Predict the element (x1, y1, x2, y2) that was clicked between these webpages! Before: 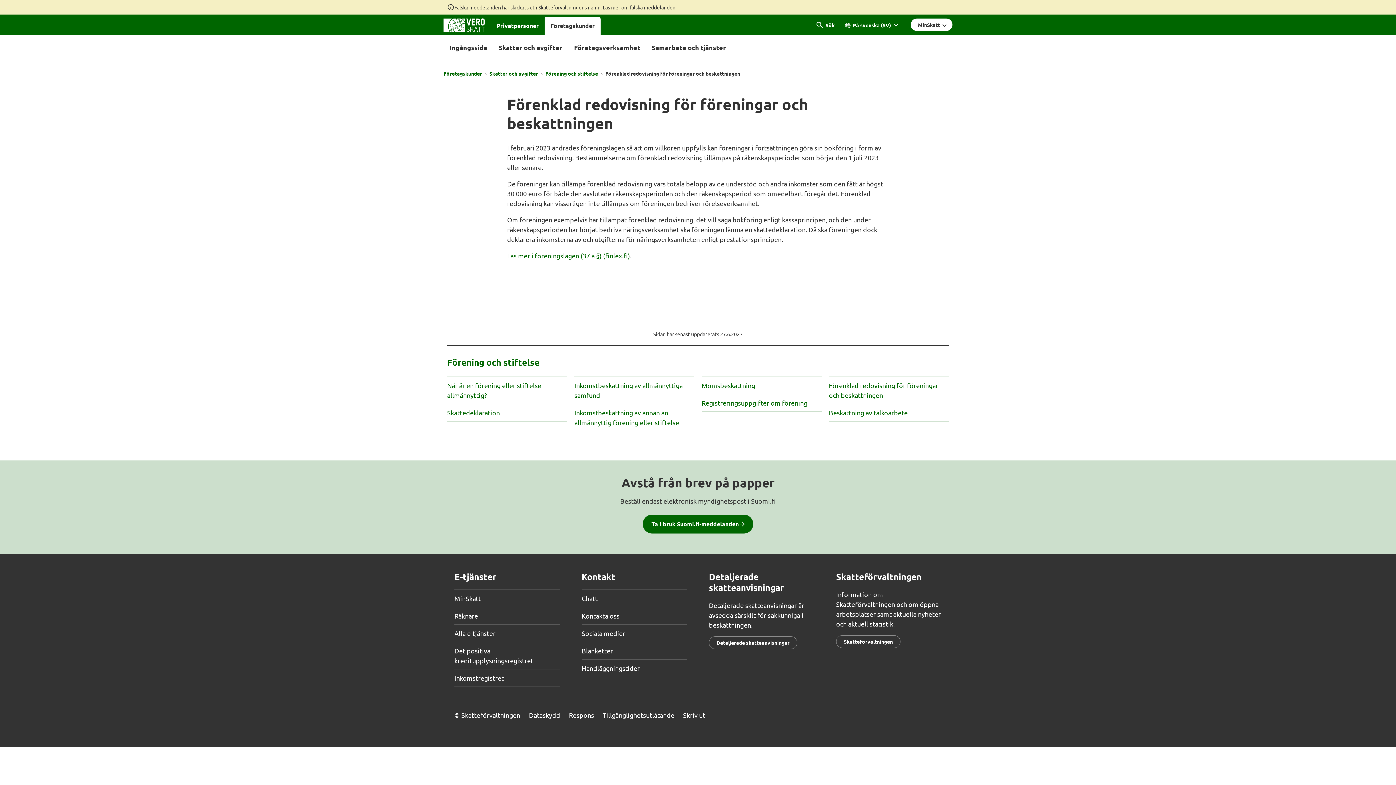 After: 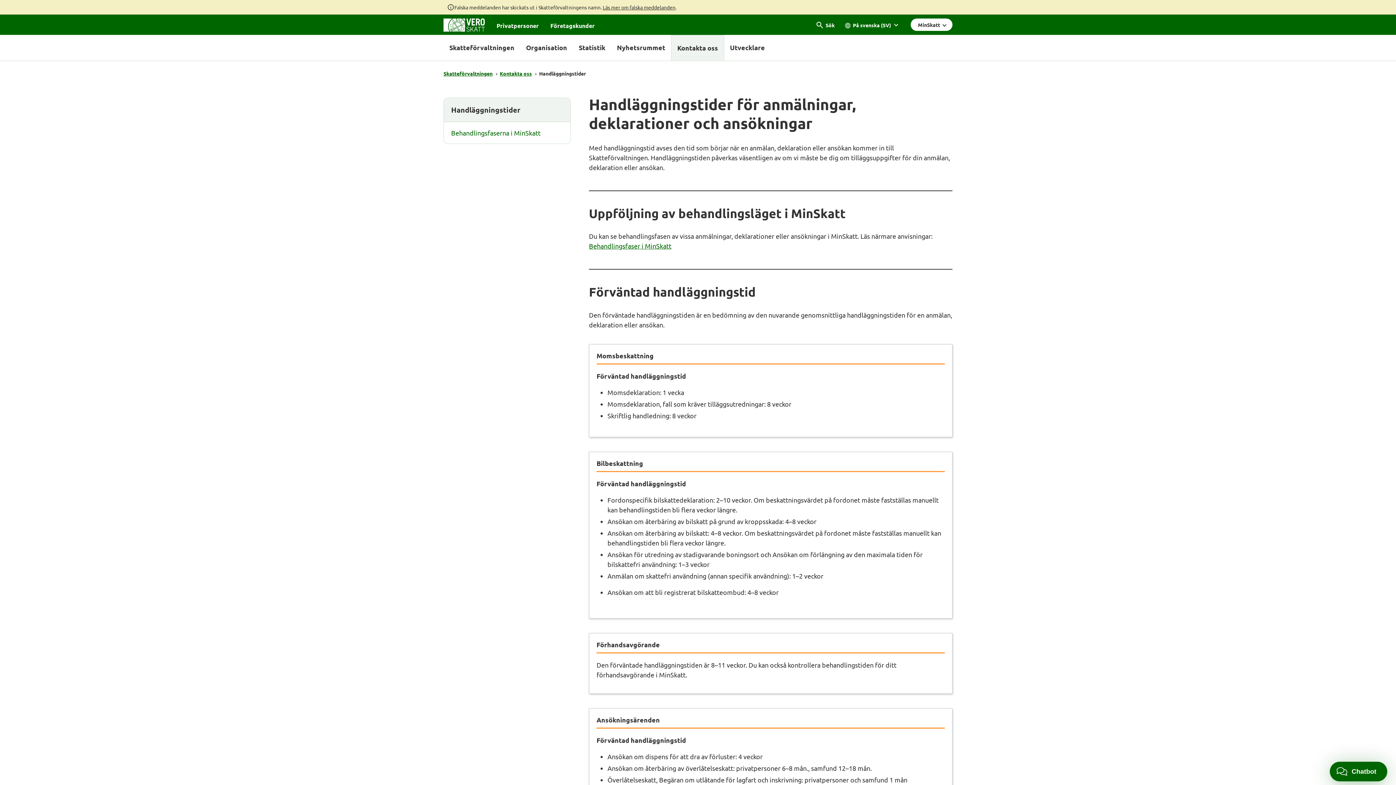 Action: bbox: (581, 664, 640, 672) label: Handläggningstider